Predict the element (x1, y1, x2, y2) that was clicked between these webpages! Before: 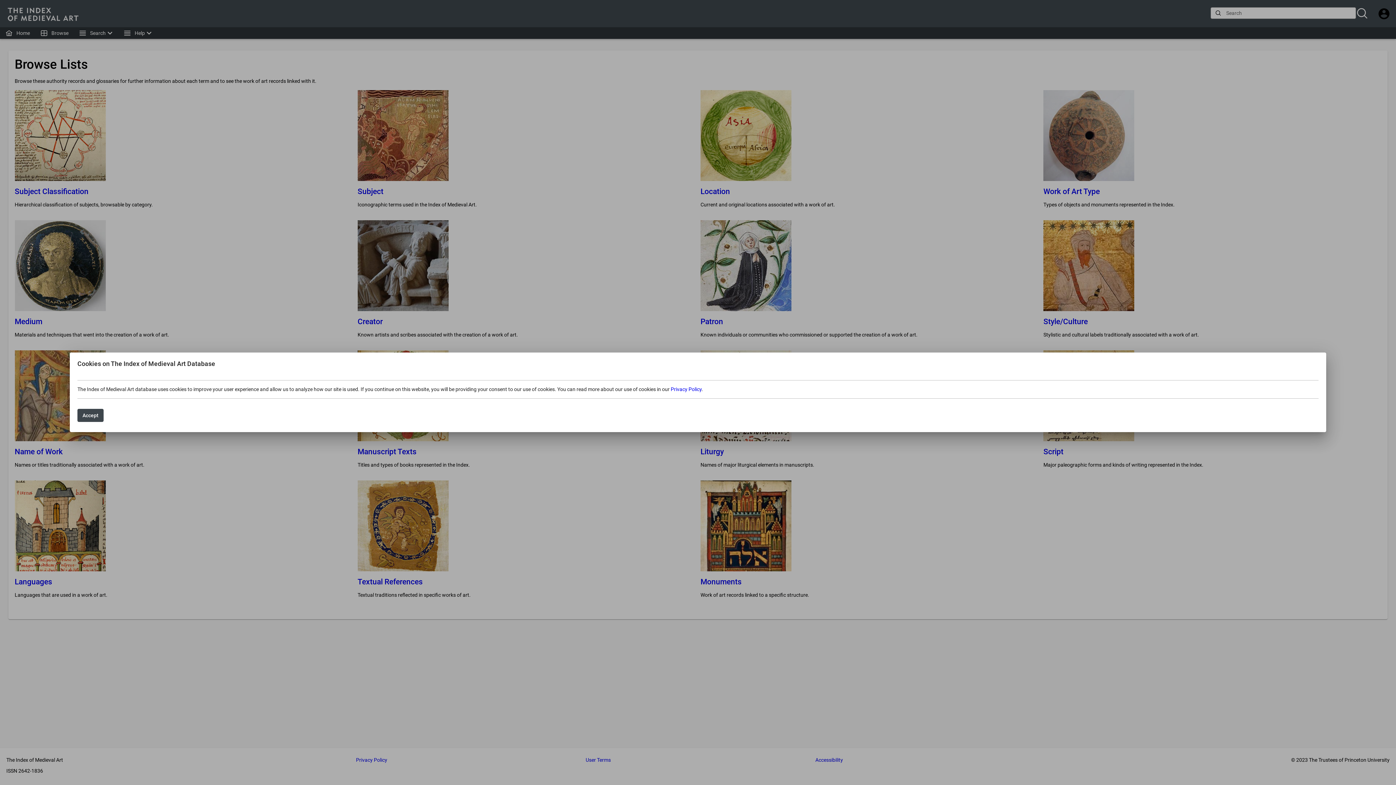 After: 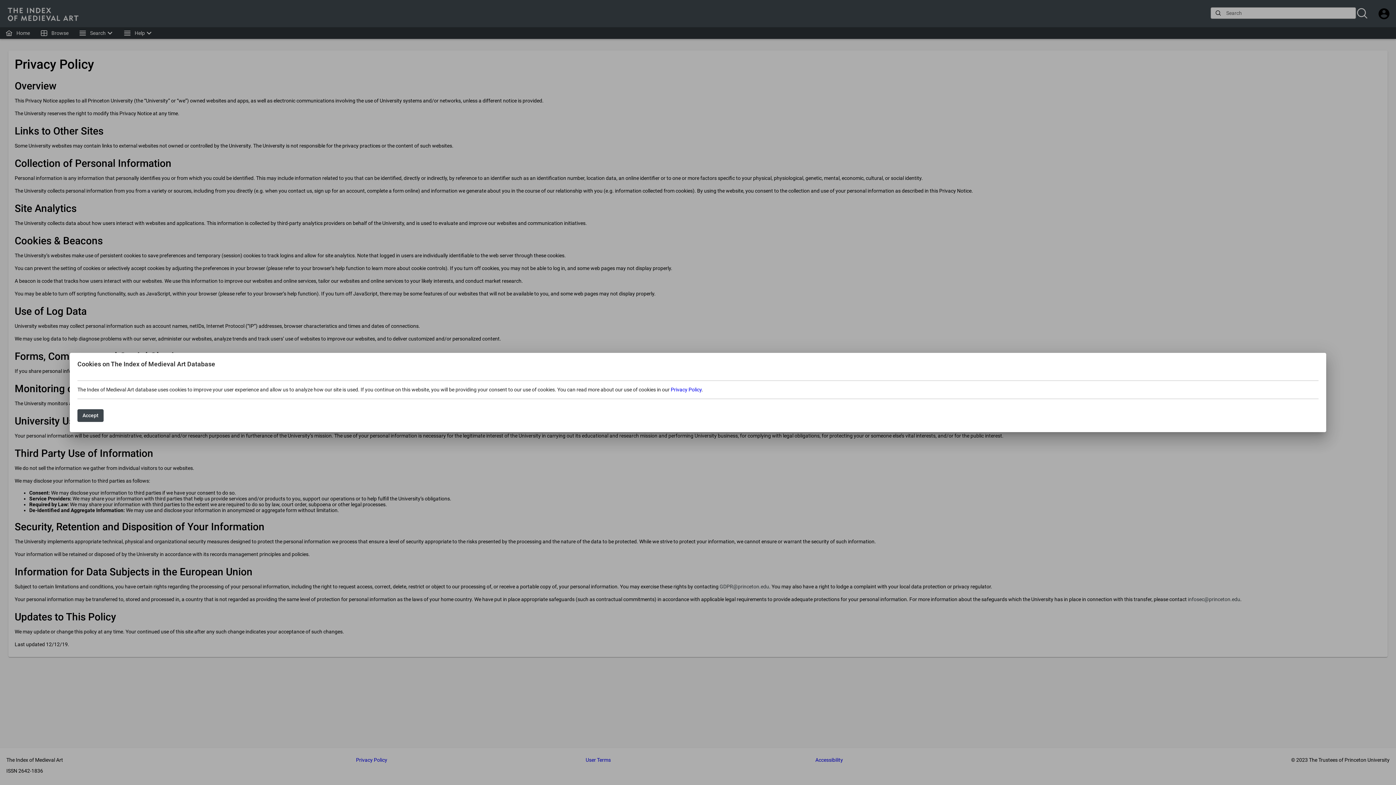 Action: label: Privacy Policy bbox: (670, 386, 701, 392)